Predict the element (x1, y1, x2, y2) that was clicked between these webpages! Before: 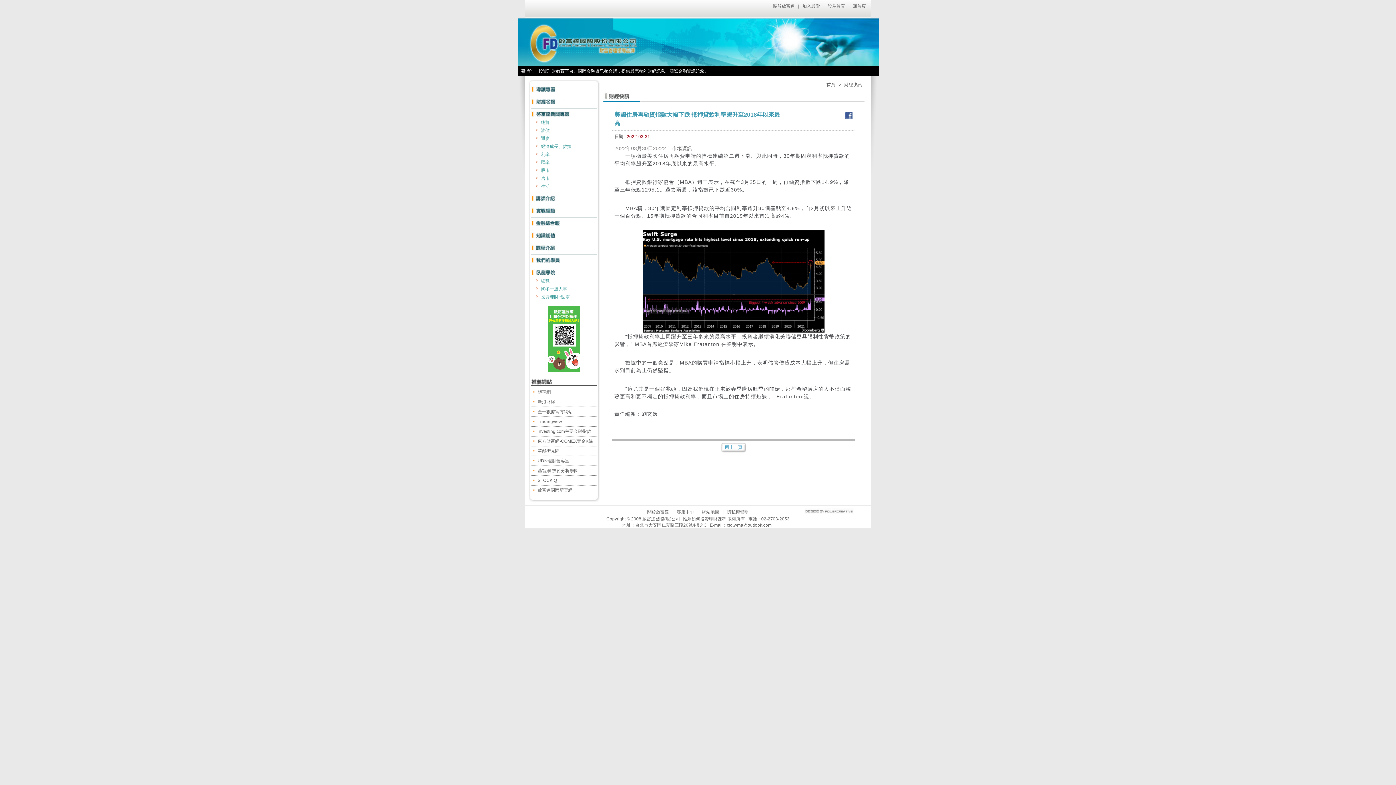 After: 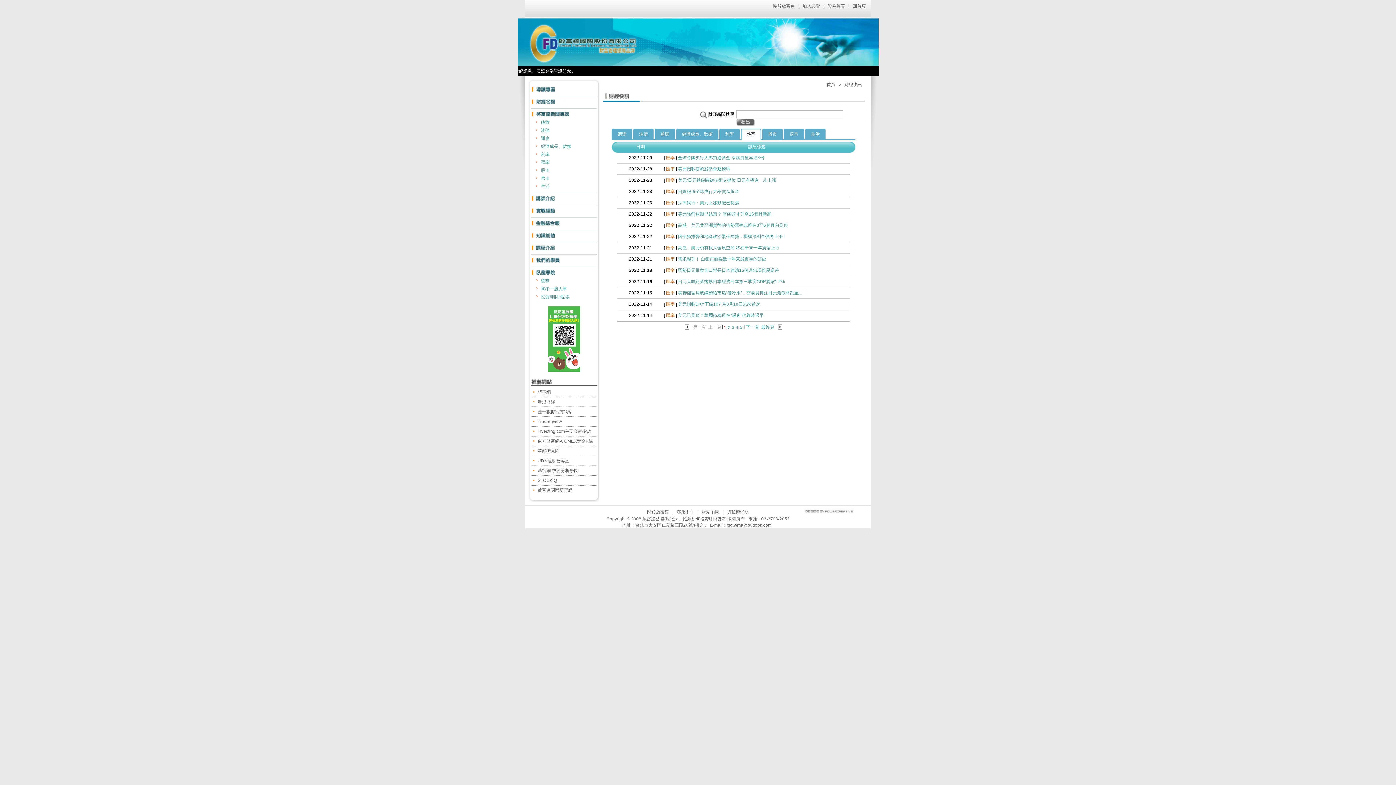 Action: bbox: (541, 160, 549, 165) label: 匯率